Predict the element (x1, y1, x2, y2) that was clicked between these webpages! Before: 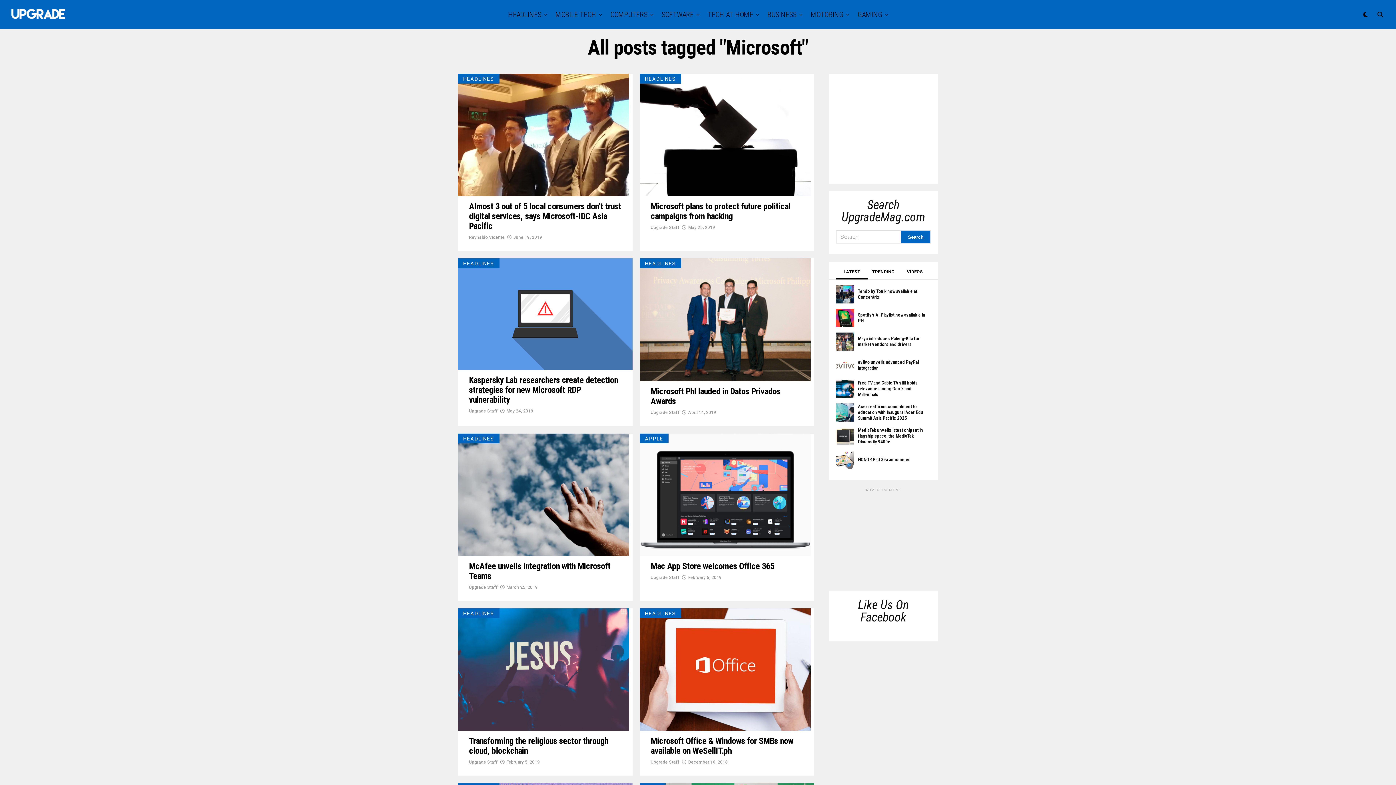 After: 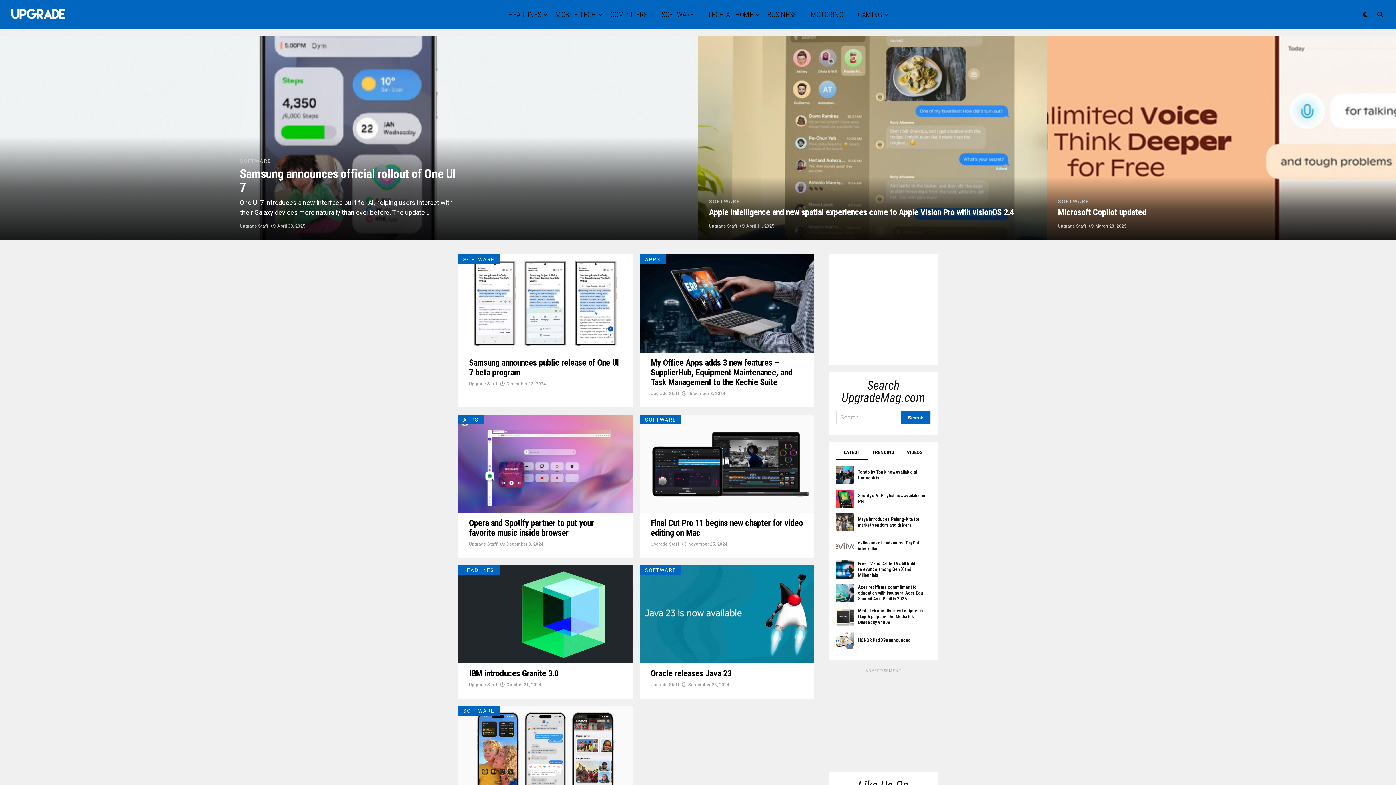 Action: label: SOFTWARE bbox: (658, 0, 697, 29)